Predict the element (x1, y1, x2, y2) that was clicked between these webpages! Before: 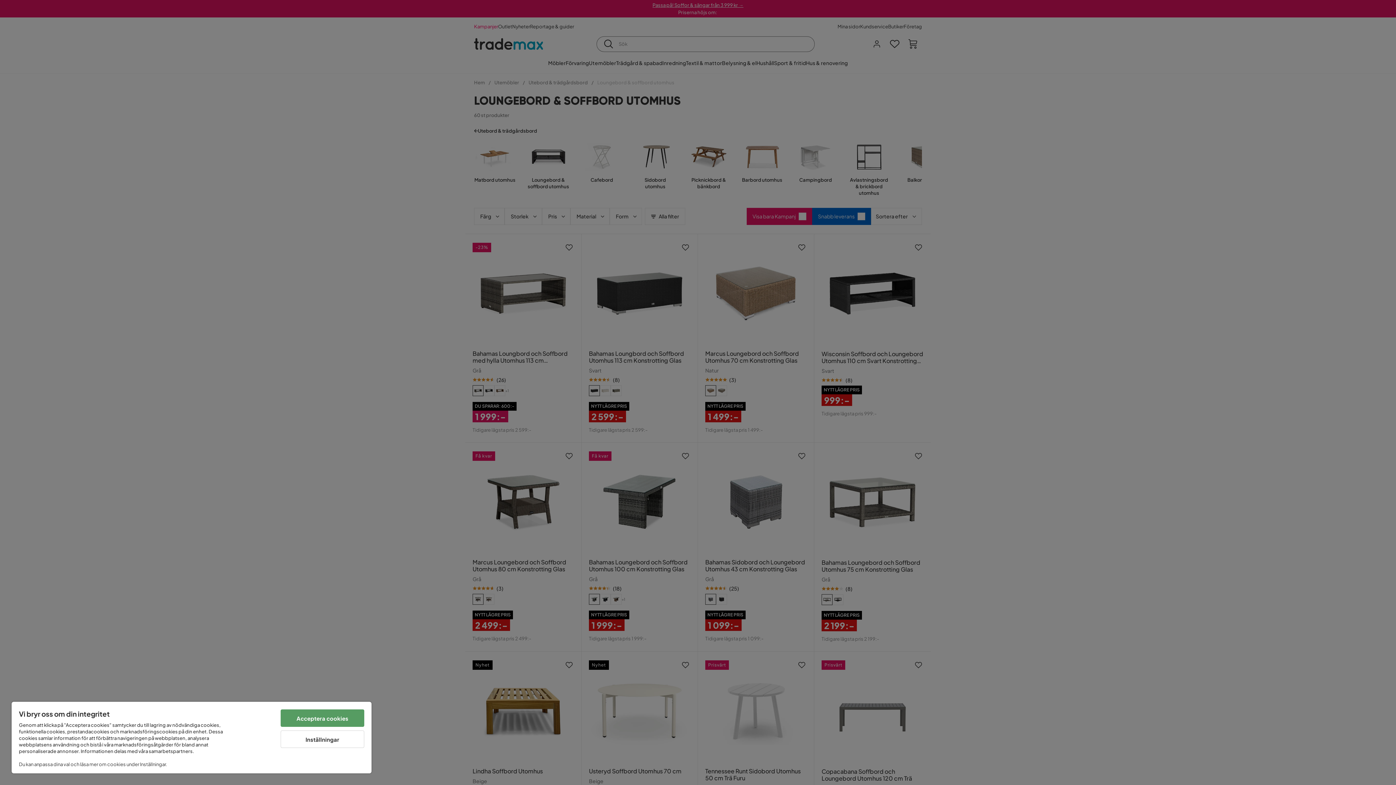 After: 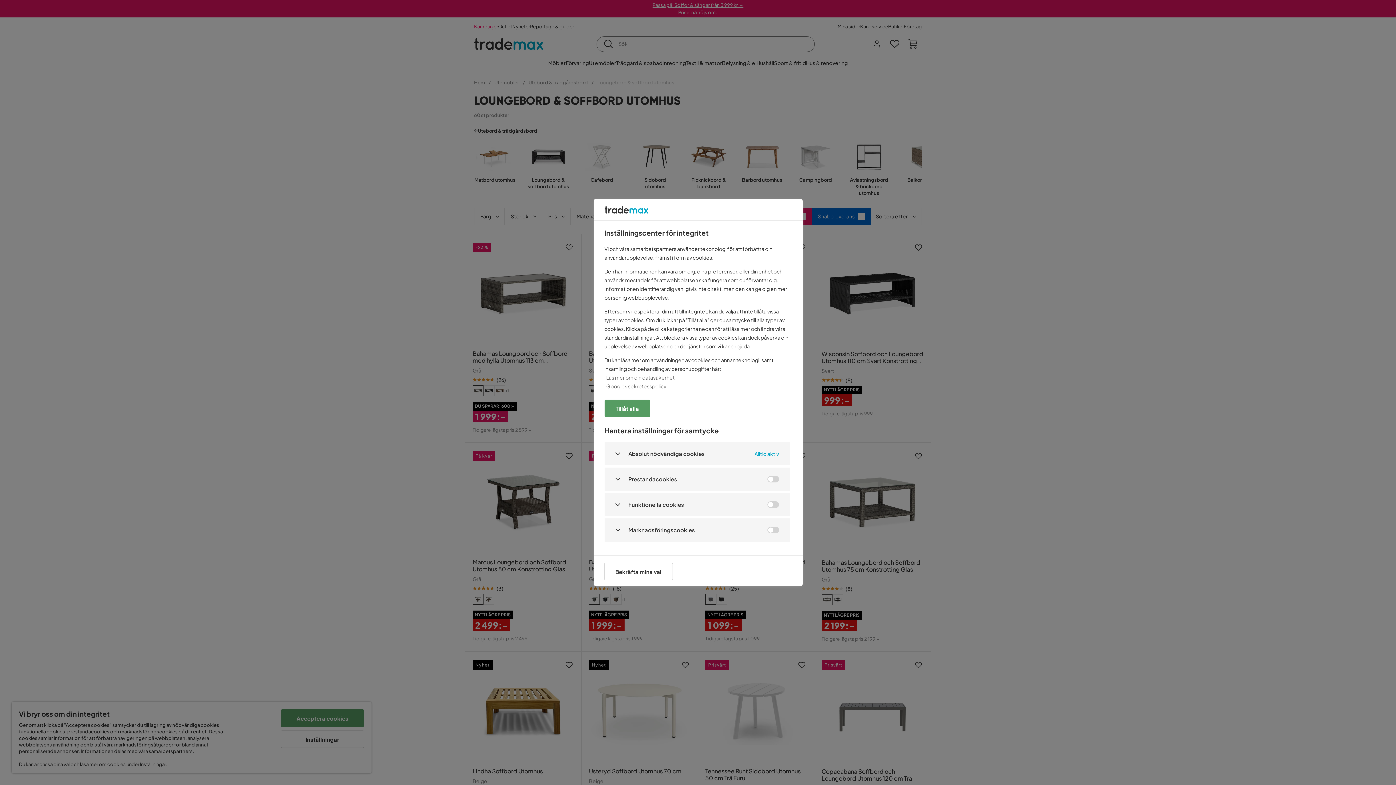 Action: bbox: (280, 730, 364, 748) label: Inställningar